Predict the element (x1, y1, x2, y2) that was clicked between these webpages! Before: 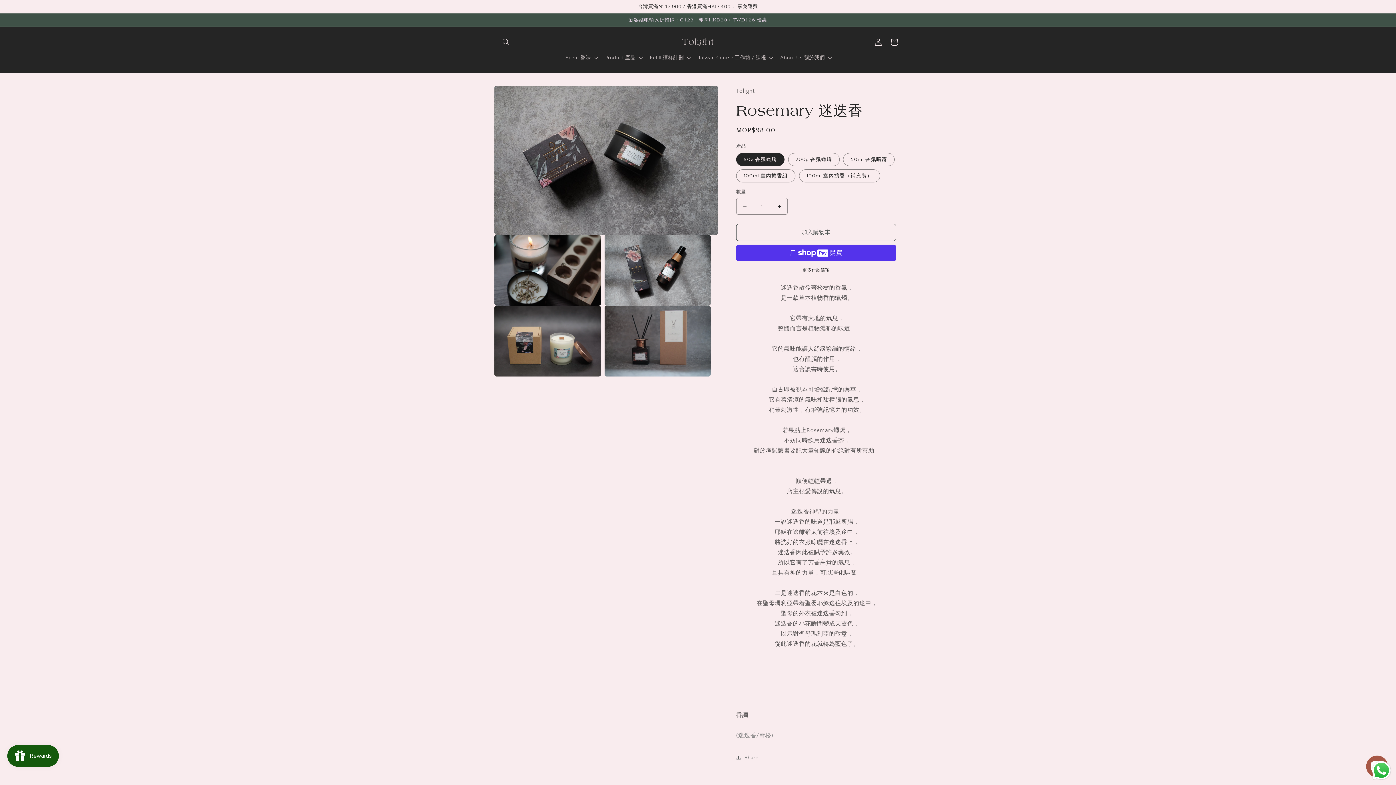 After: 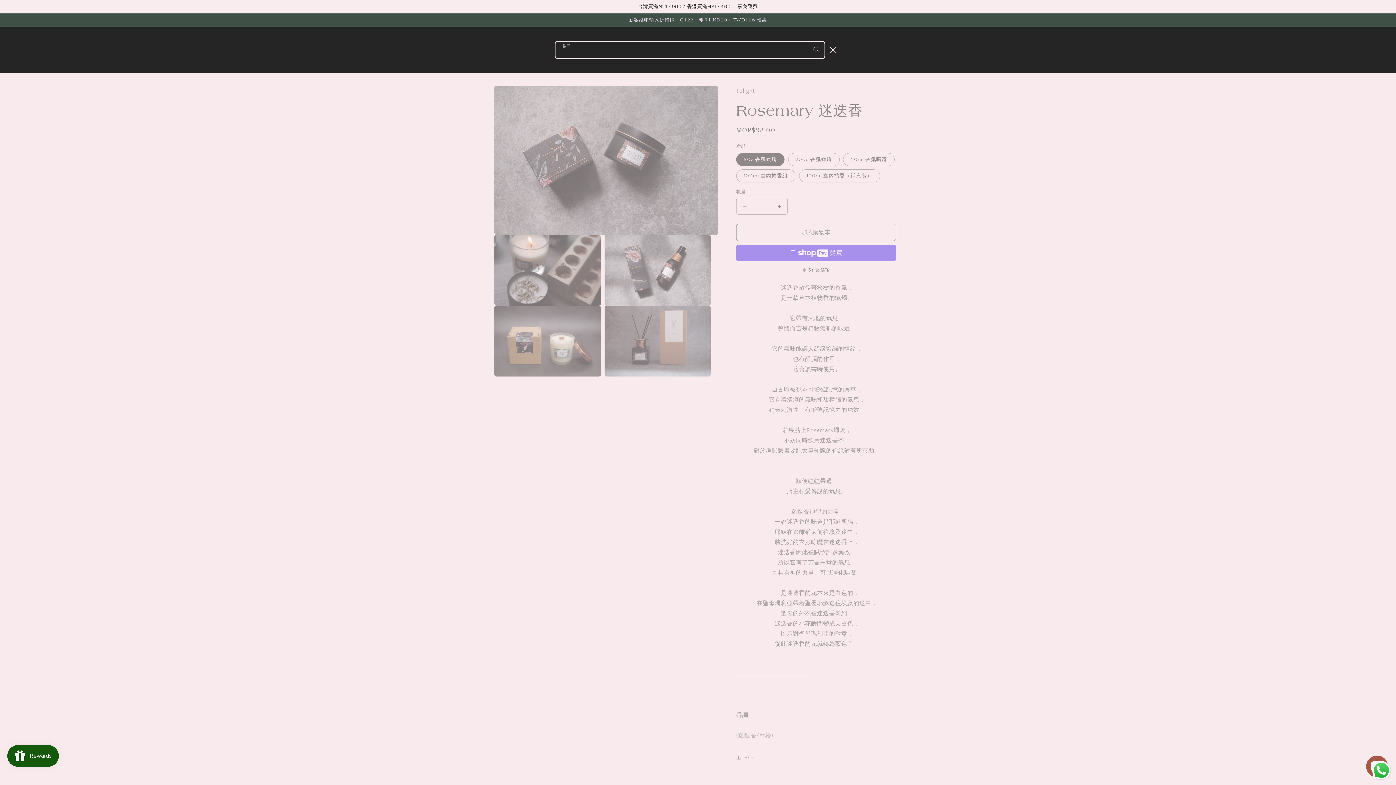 Action: bbox: (498, 34, 514, 50) label: 搜尋